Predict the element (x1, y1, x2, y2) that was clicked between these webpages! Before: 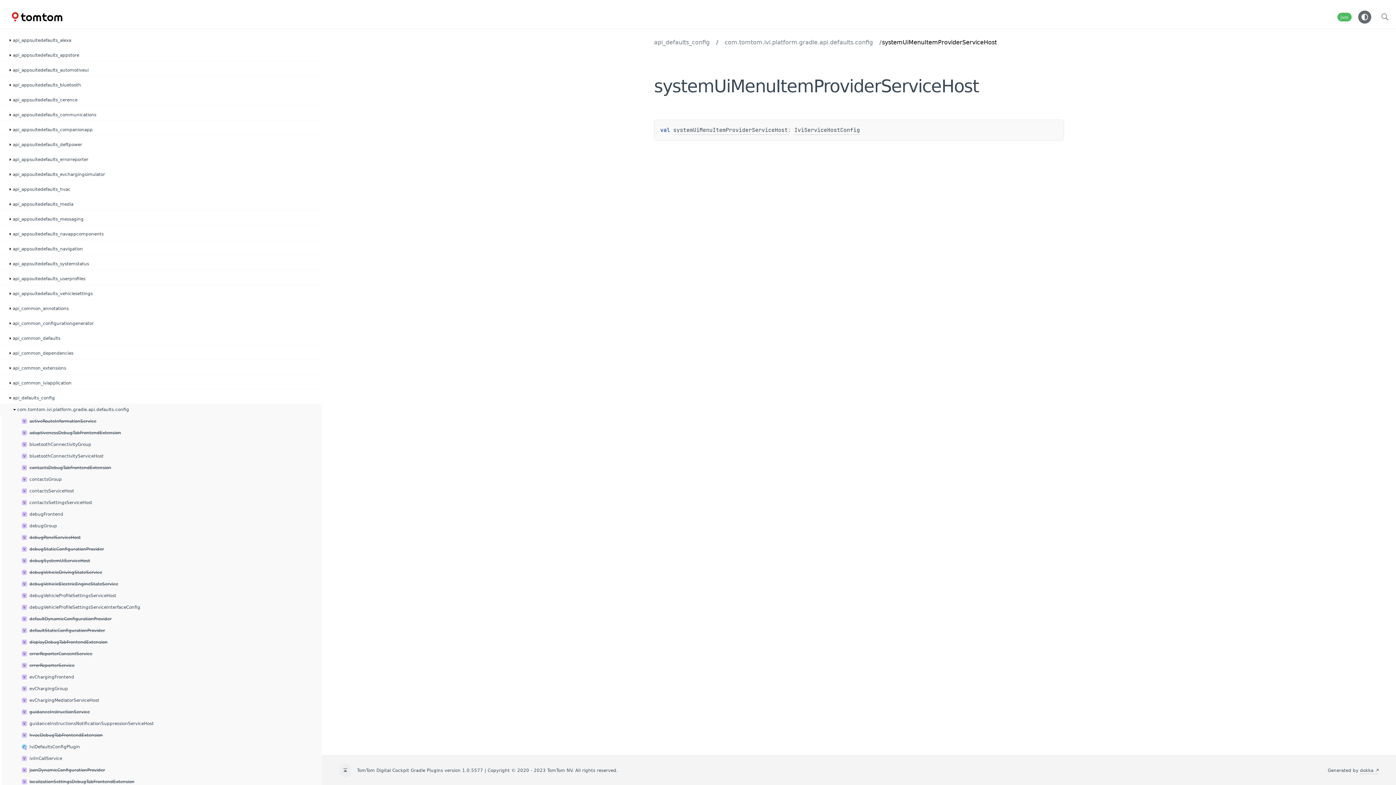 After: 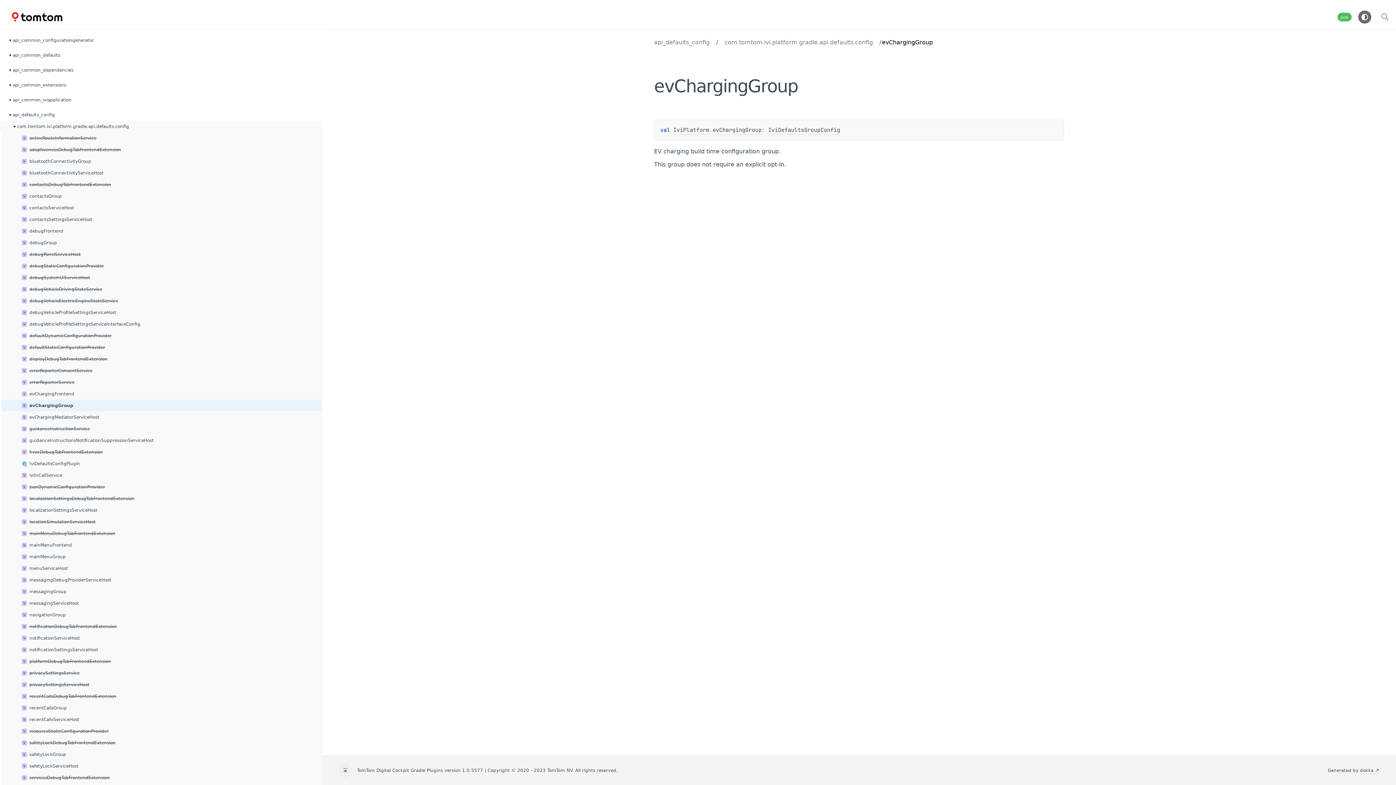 Action: bbox: (13, 686, 322, 692) label: evChargingGroup